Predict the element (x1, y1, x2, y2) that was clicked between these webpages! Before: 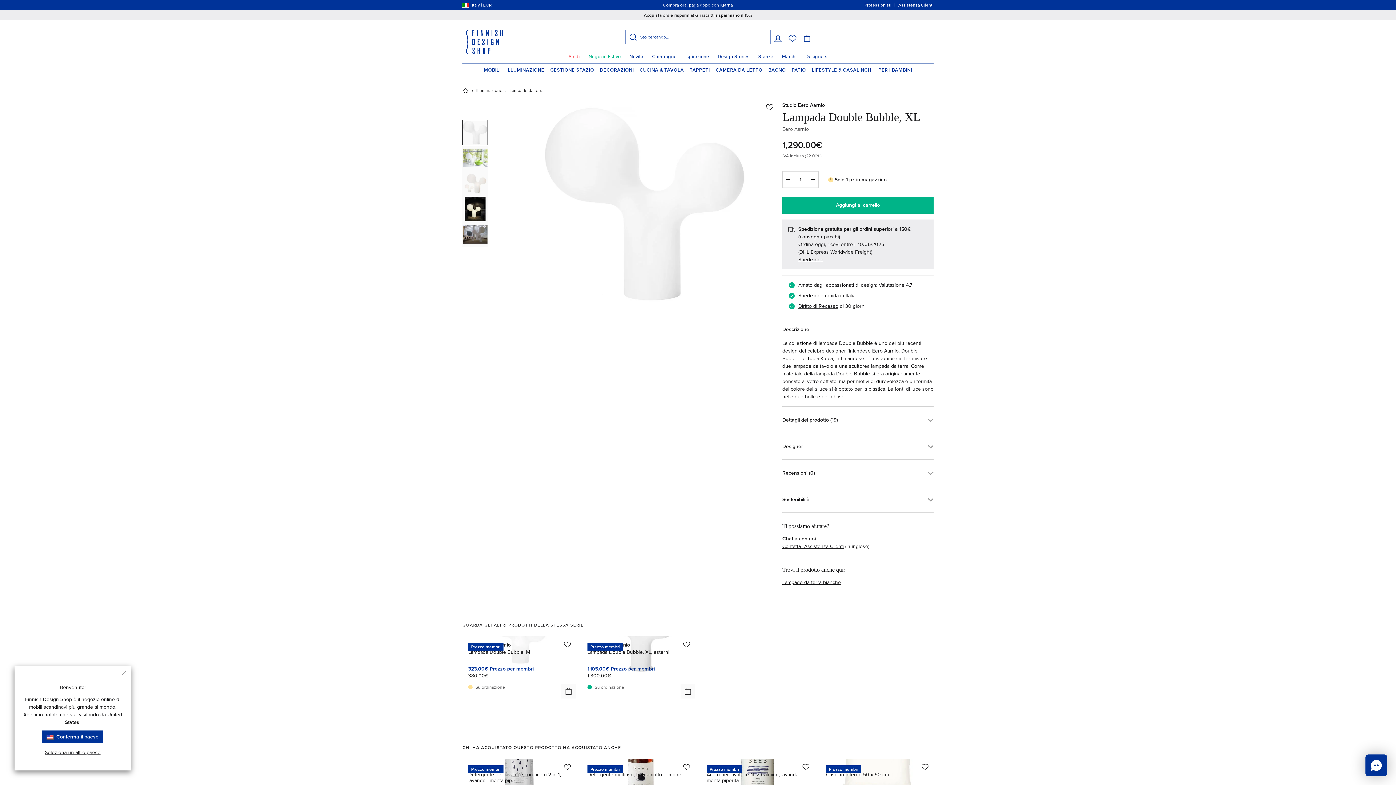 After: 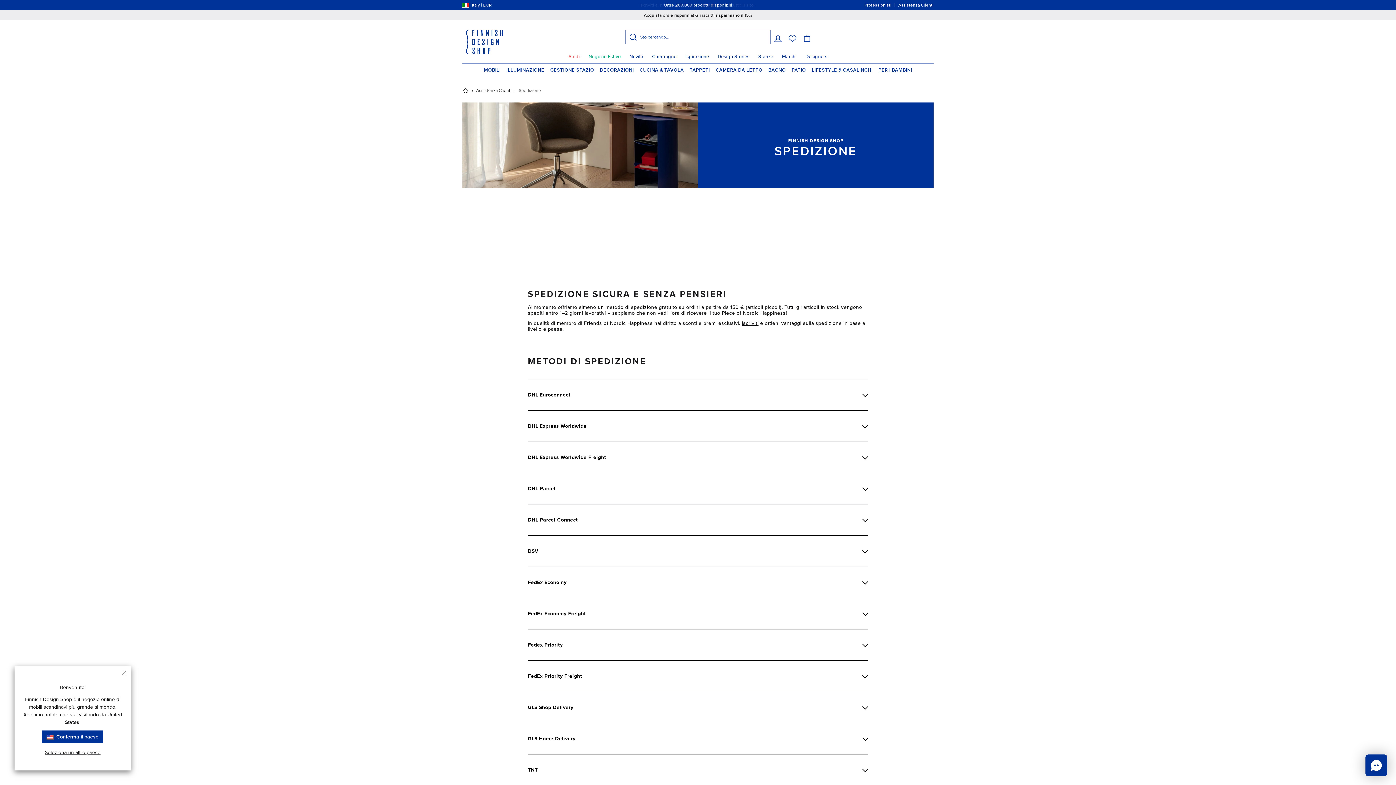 Action: bbox: (798, 256, 823, 262) label: Spedizione